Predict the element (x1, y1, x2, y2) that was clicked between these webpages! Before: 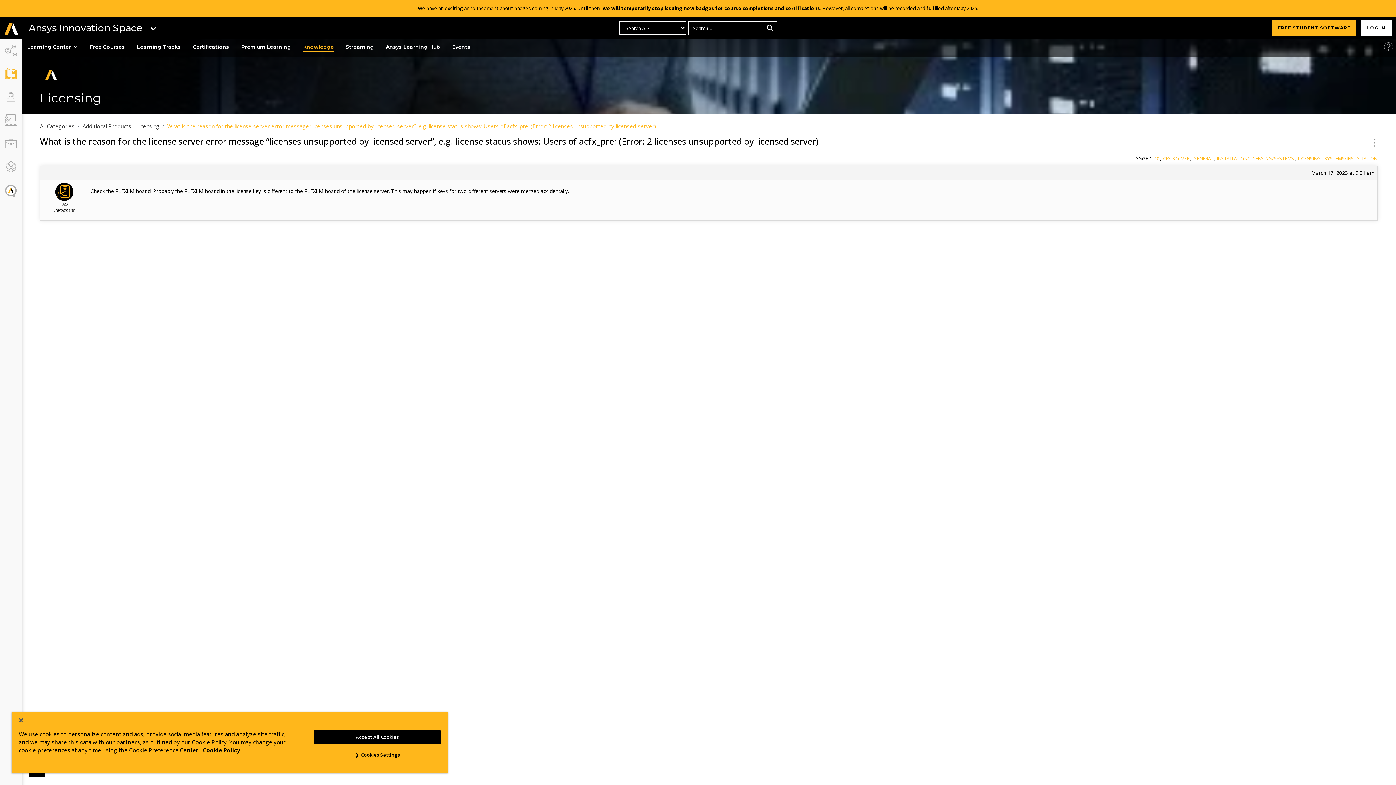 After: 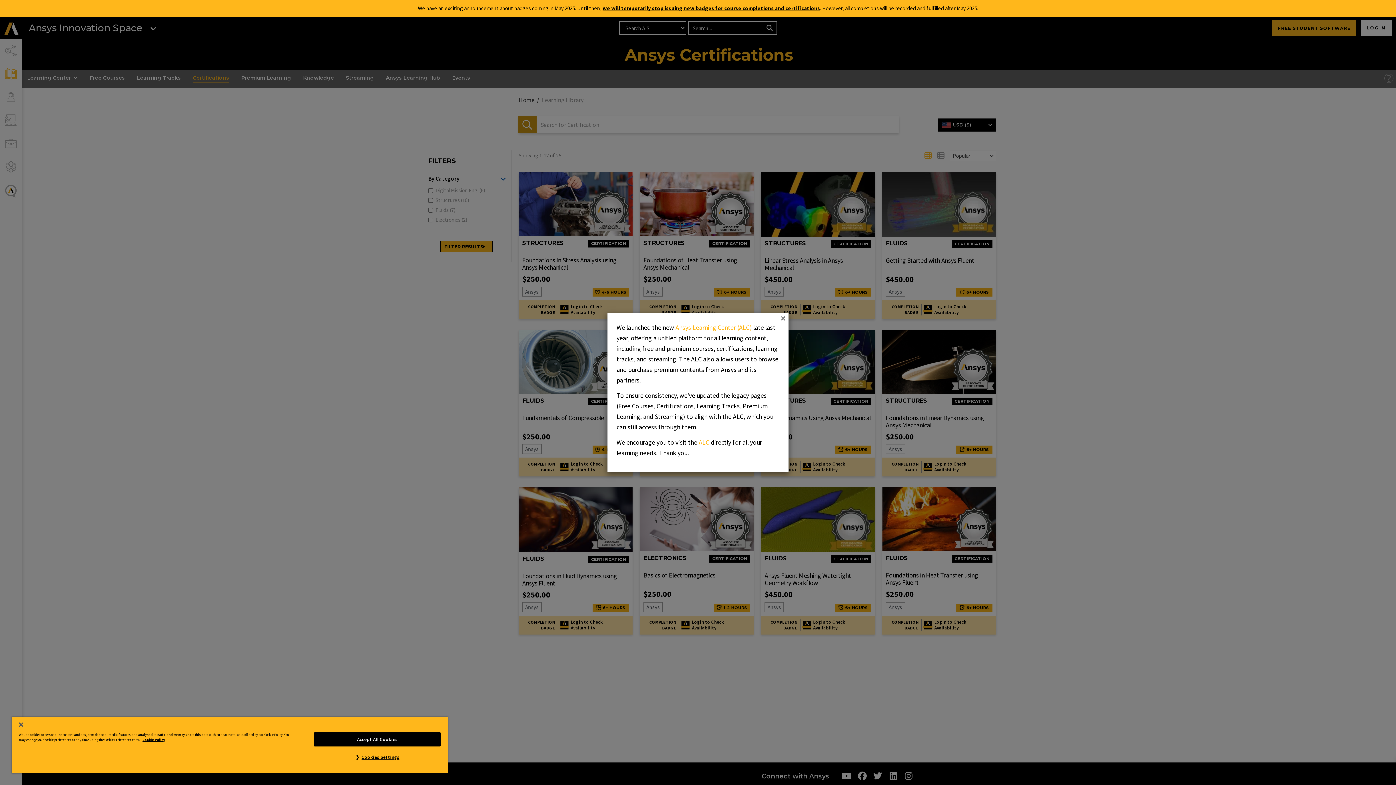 Action: label: Certifications bbox: (189, 41, 232, 53)